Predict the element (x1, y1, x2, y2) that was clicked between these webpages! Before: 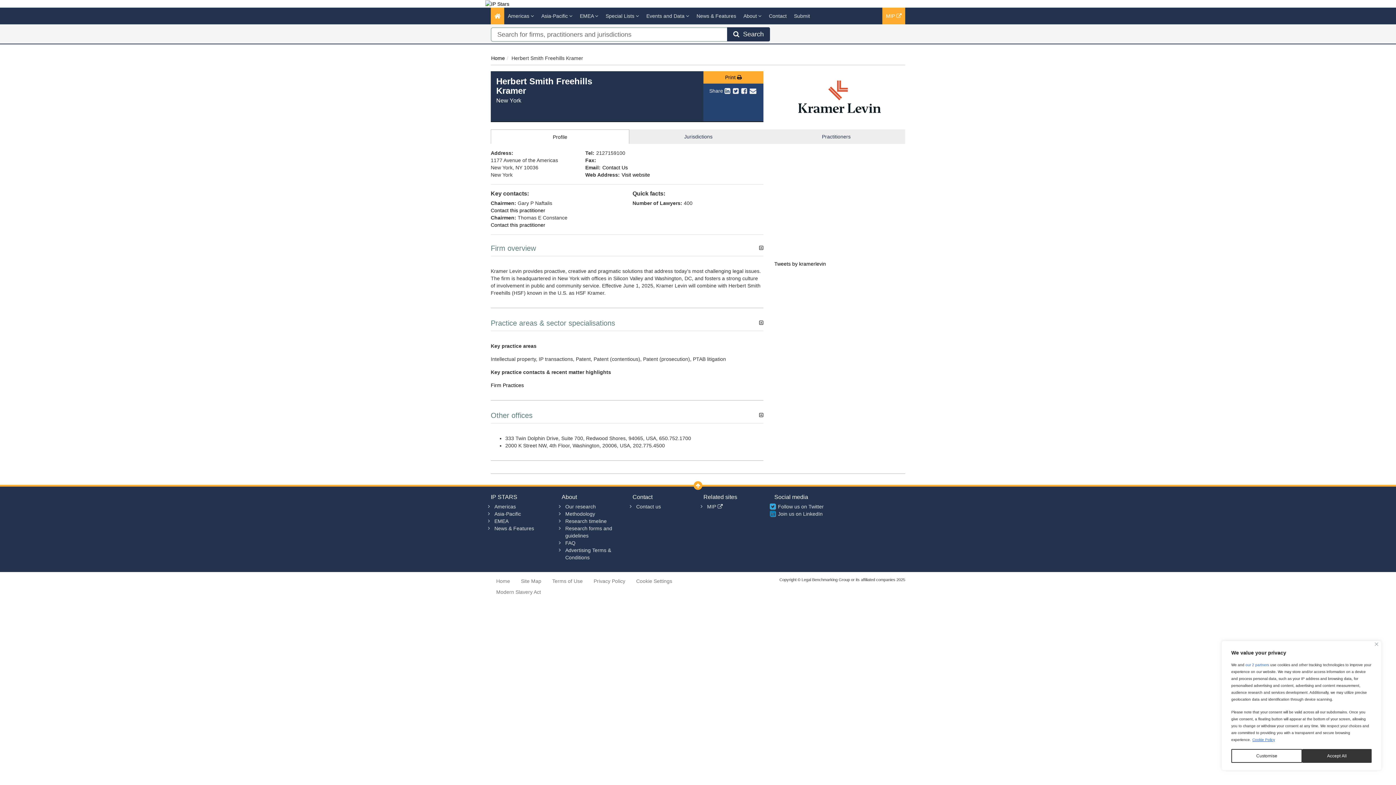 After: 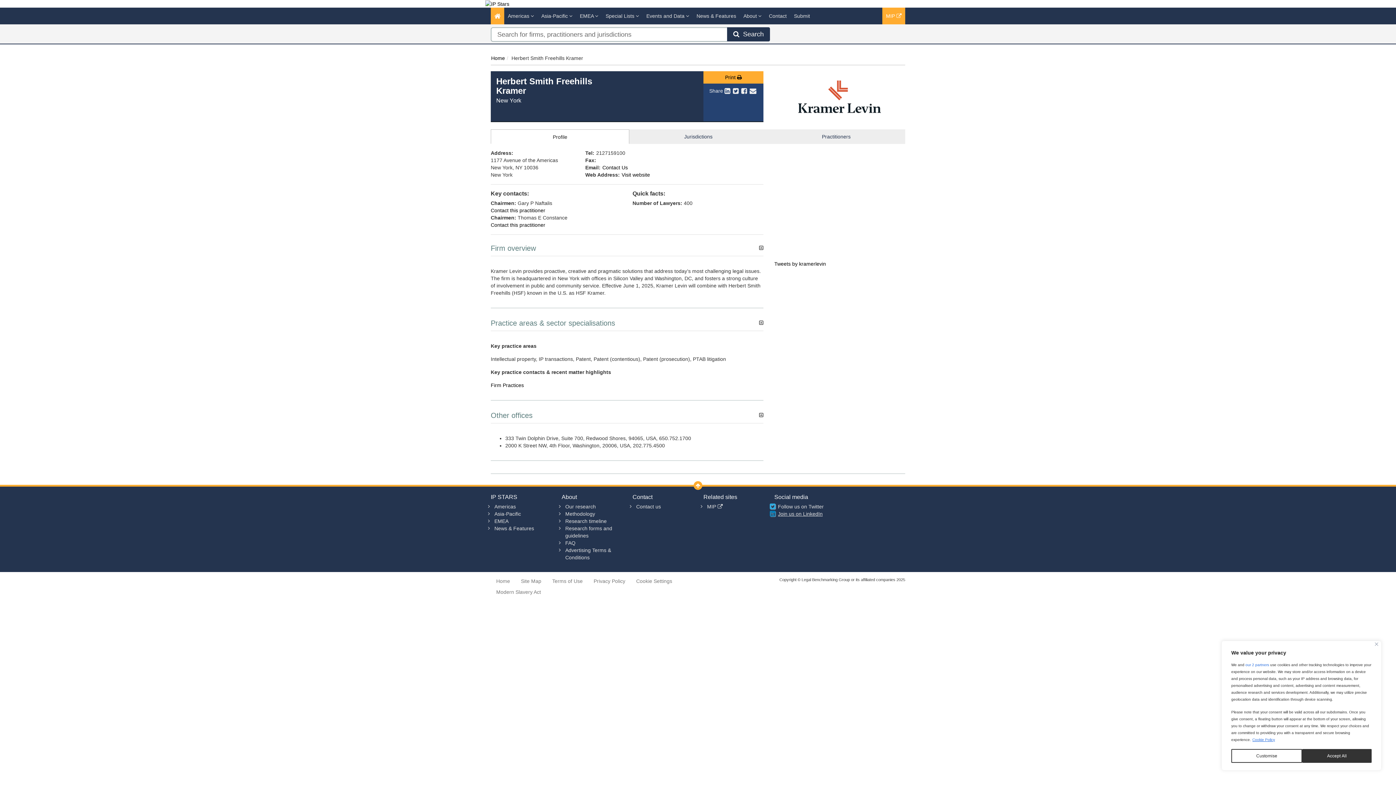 Action: bbox: (778, 510, 822, 517) label: Join us on LinkedIn